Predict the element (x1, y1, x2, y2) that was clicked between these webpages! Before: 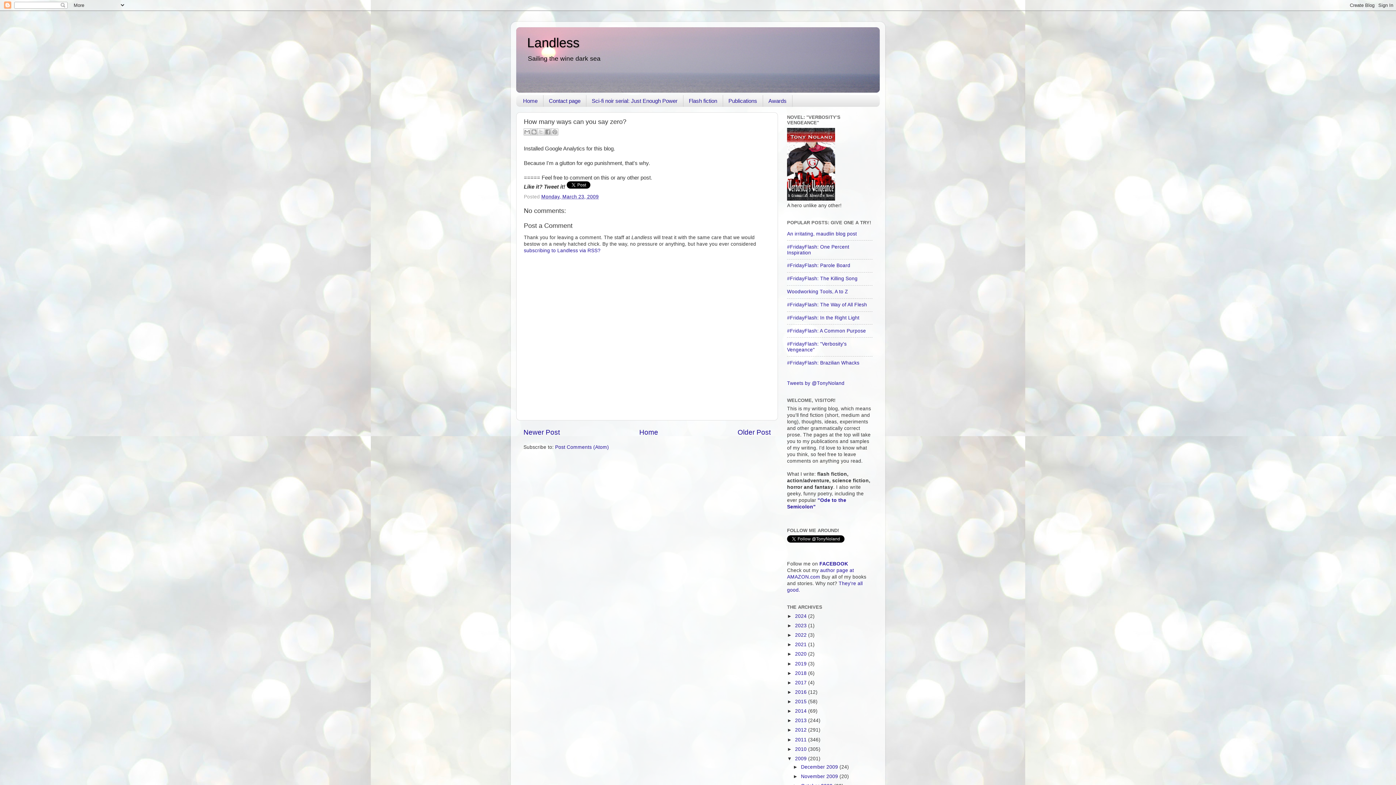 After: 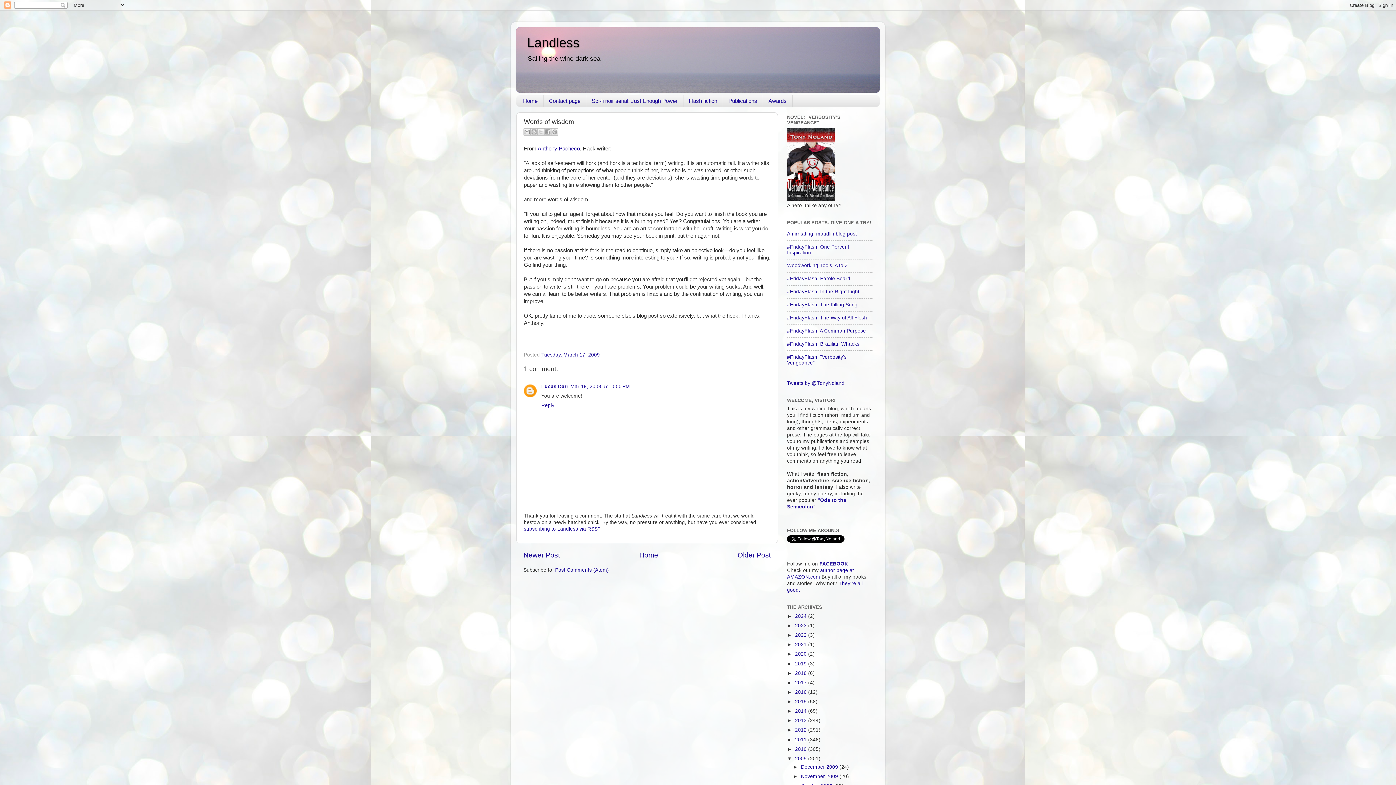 Action: label: Older Post bbox: (737, 428, 770, 436)